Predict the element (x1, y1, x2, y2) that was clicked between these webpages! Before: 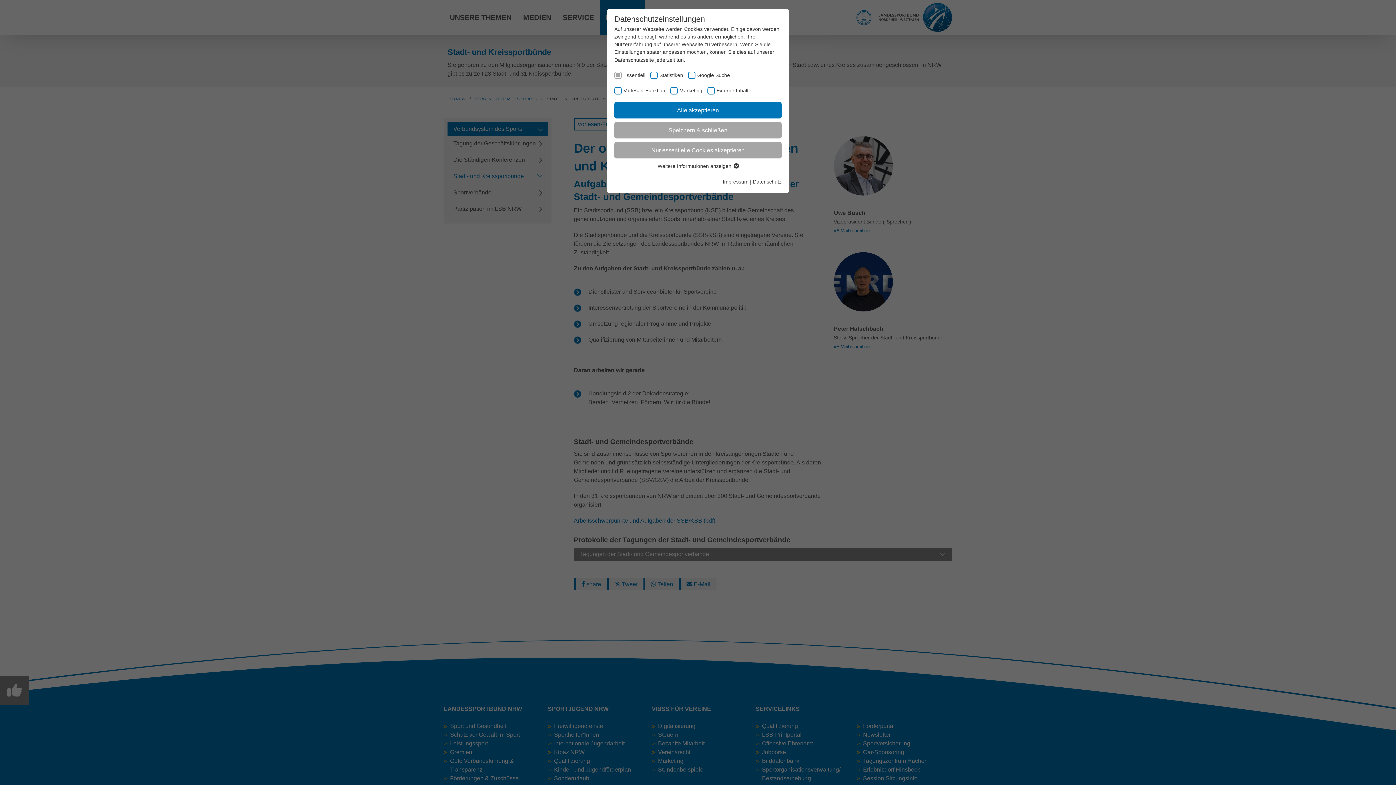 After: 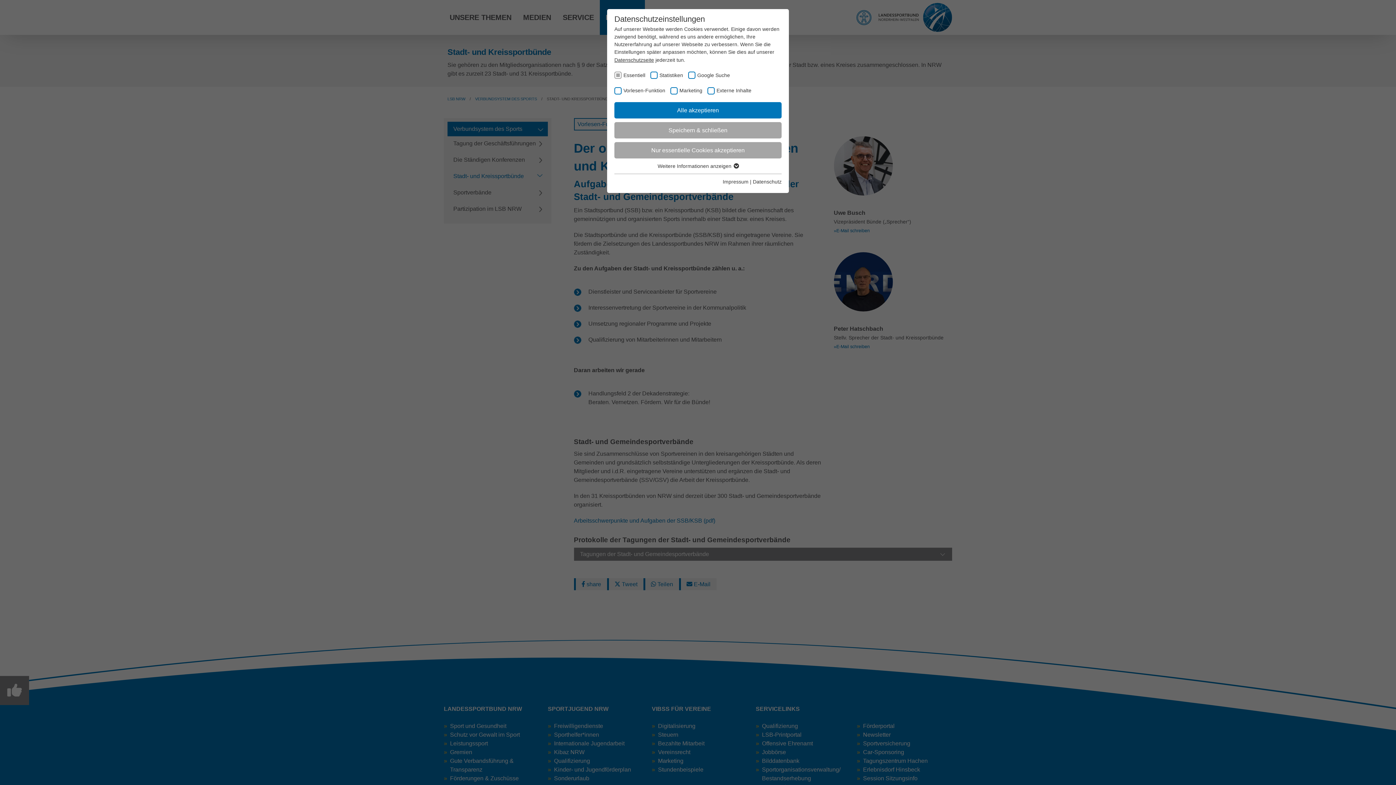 Action: label: Datenschutzseite bbox: (614, 57, 654, 62)